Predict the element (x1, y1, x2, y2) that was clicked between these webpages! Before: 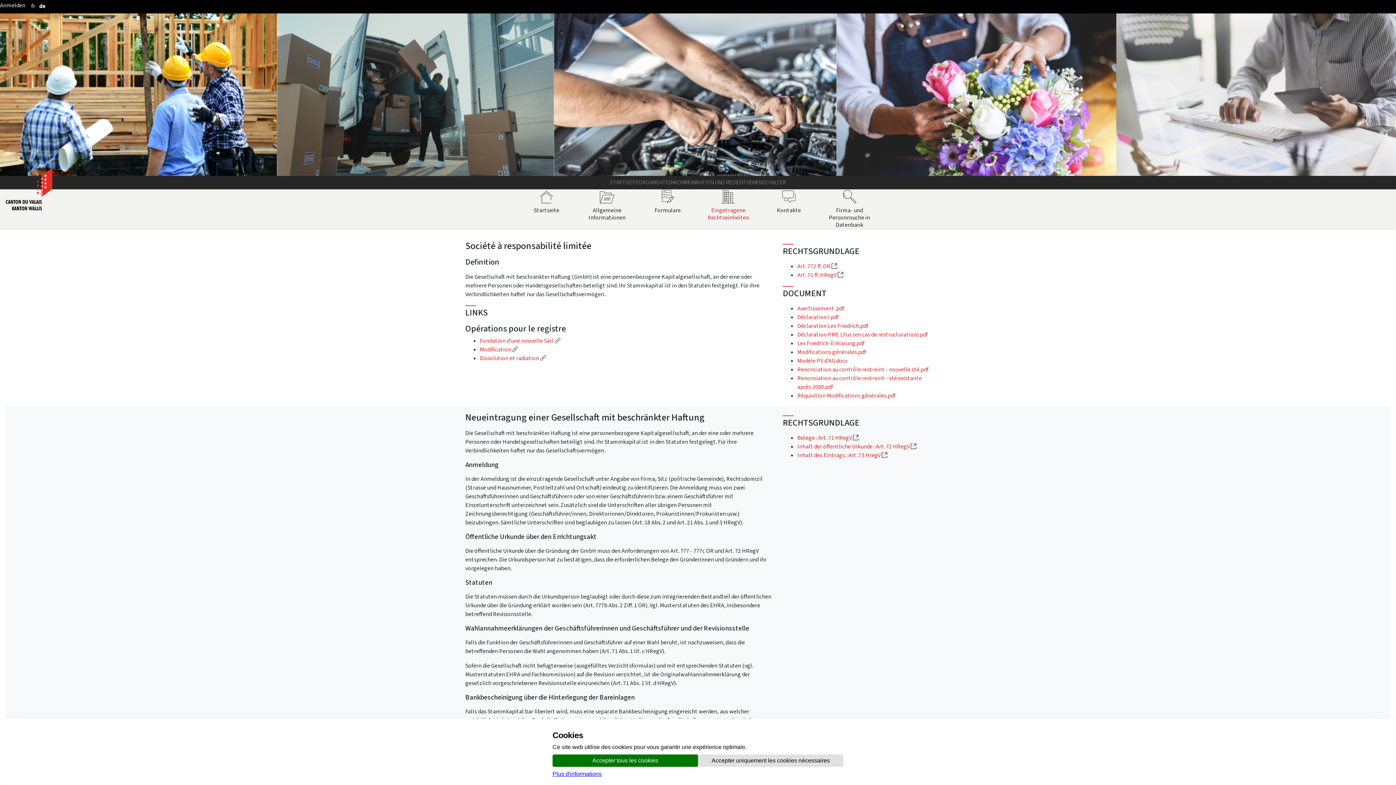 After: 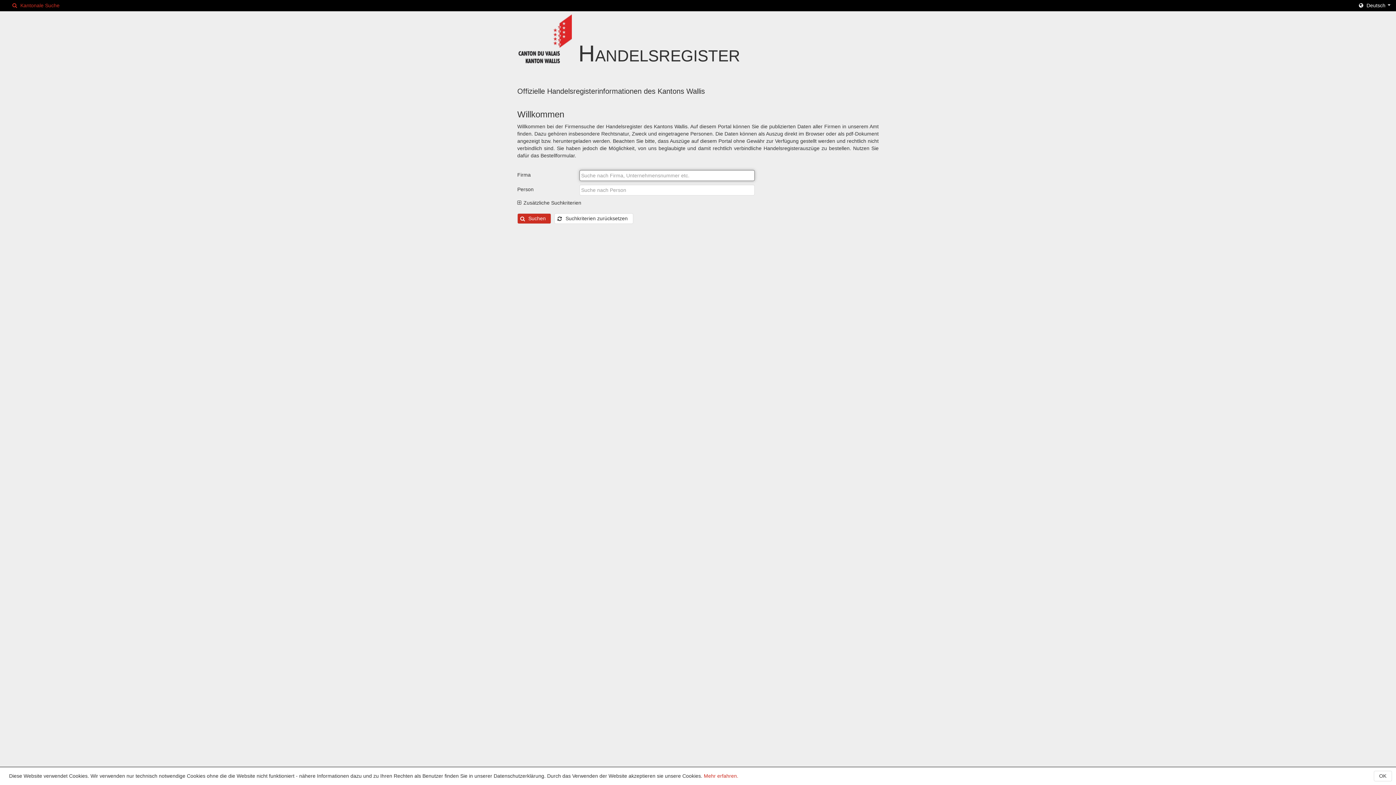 Action: label: Firma- und Personnsuche in Datenbank bbox: (819, 189, 880, 228)